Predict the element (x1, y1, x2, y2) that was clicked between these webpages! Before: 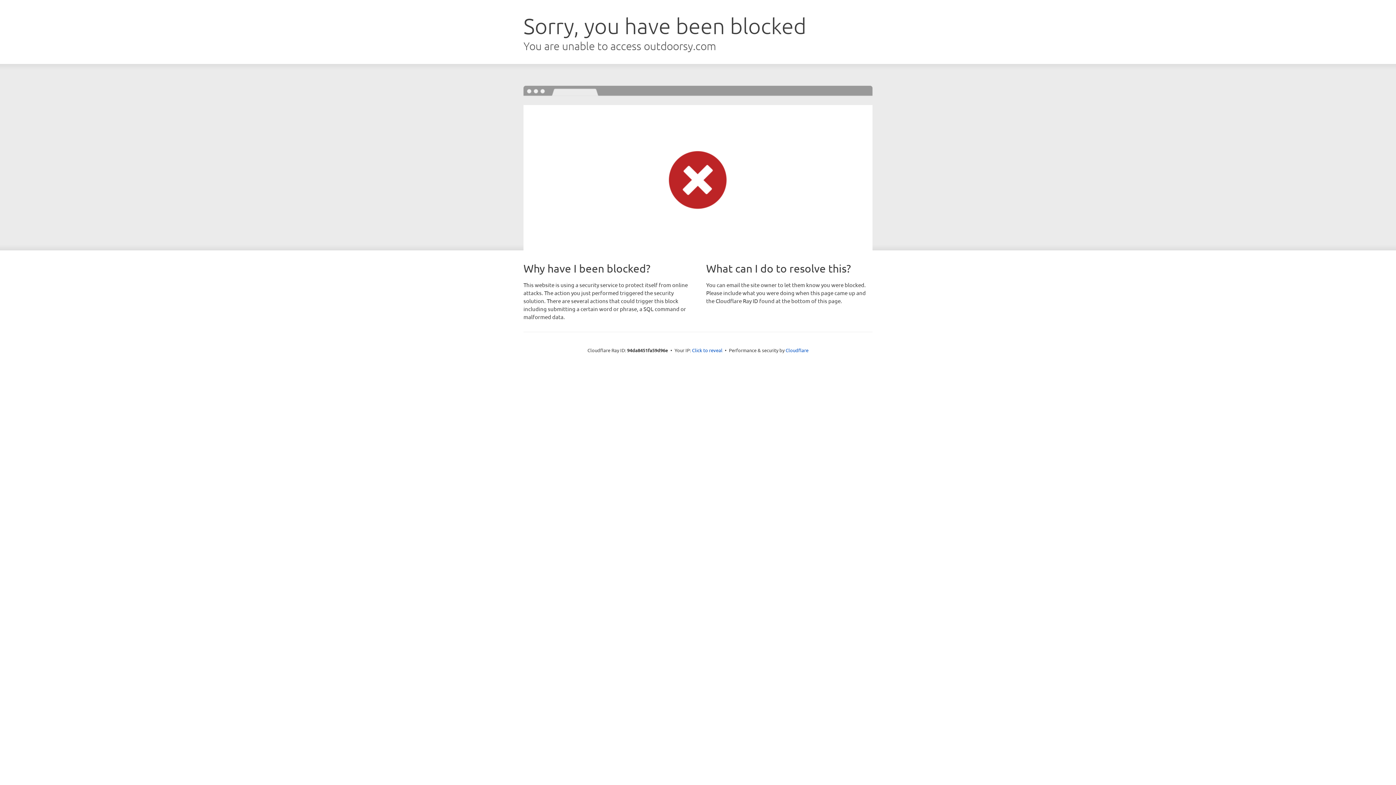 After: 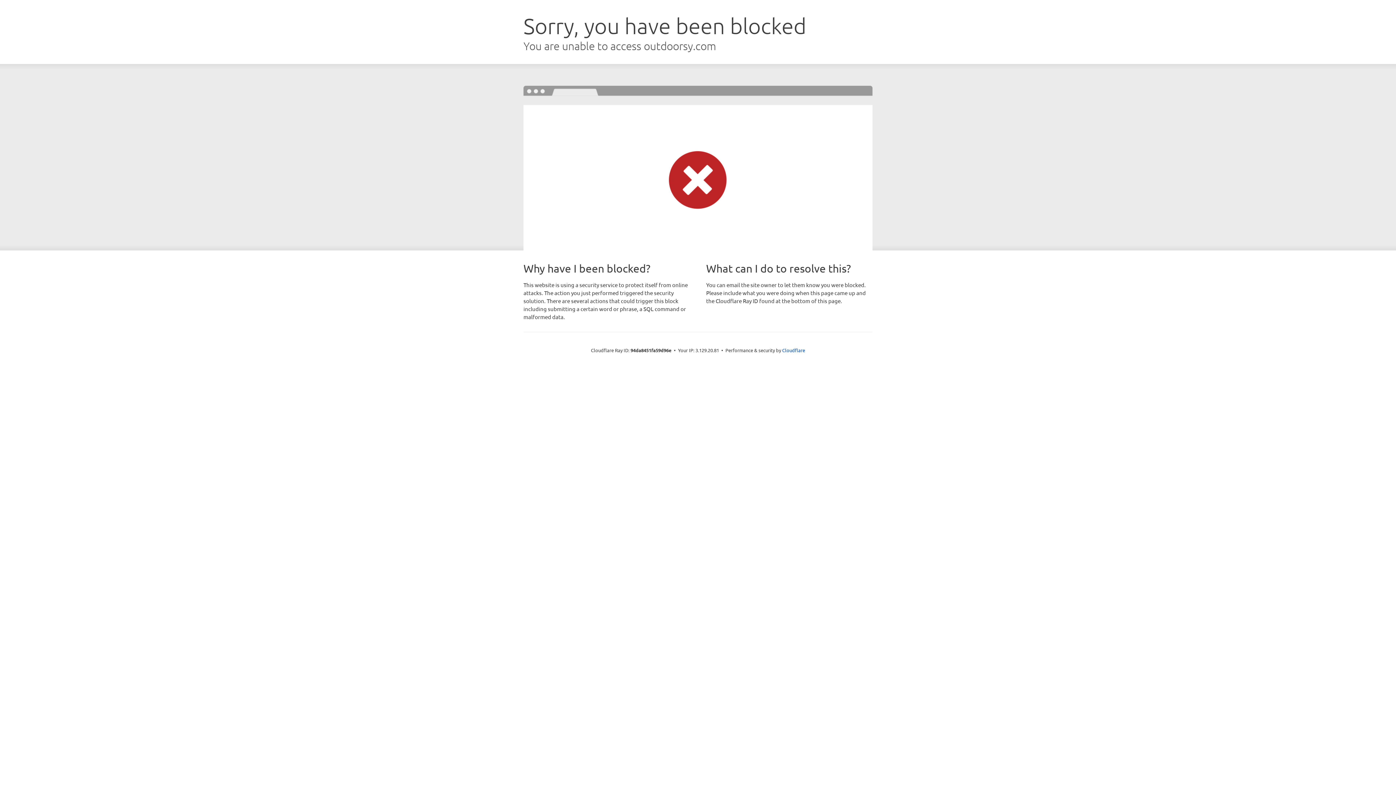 Action: bbox: (692, 346, 722, 353) label: Click to reveal